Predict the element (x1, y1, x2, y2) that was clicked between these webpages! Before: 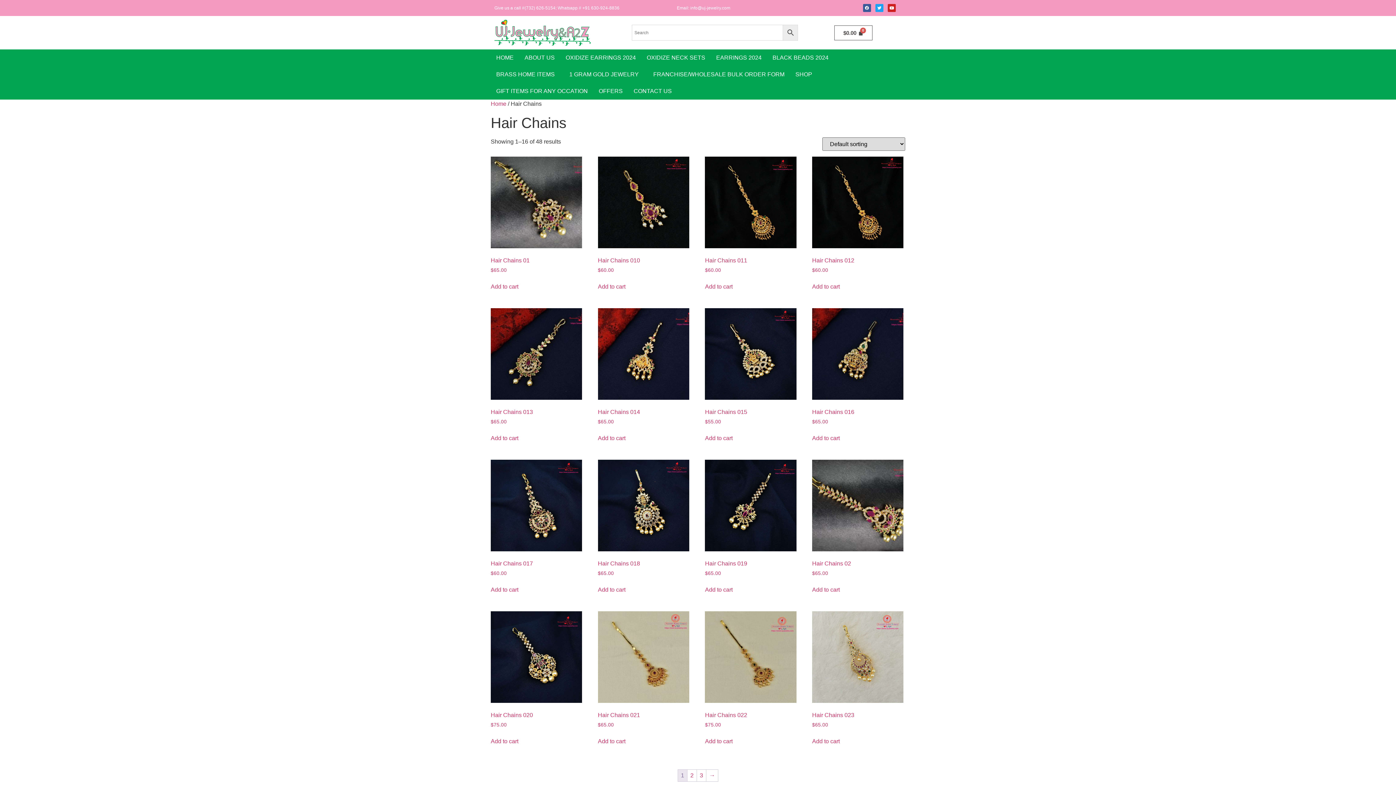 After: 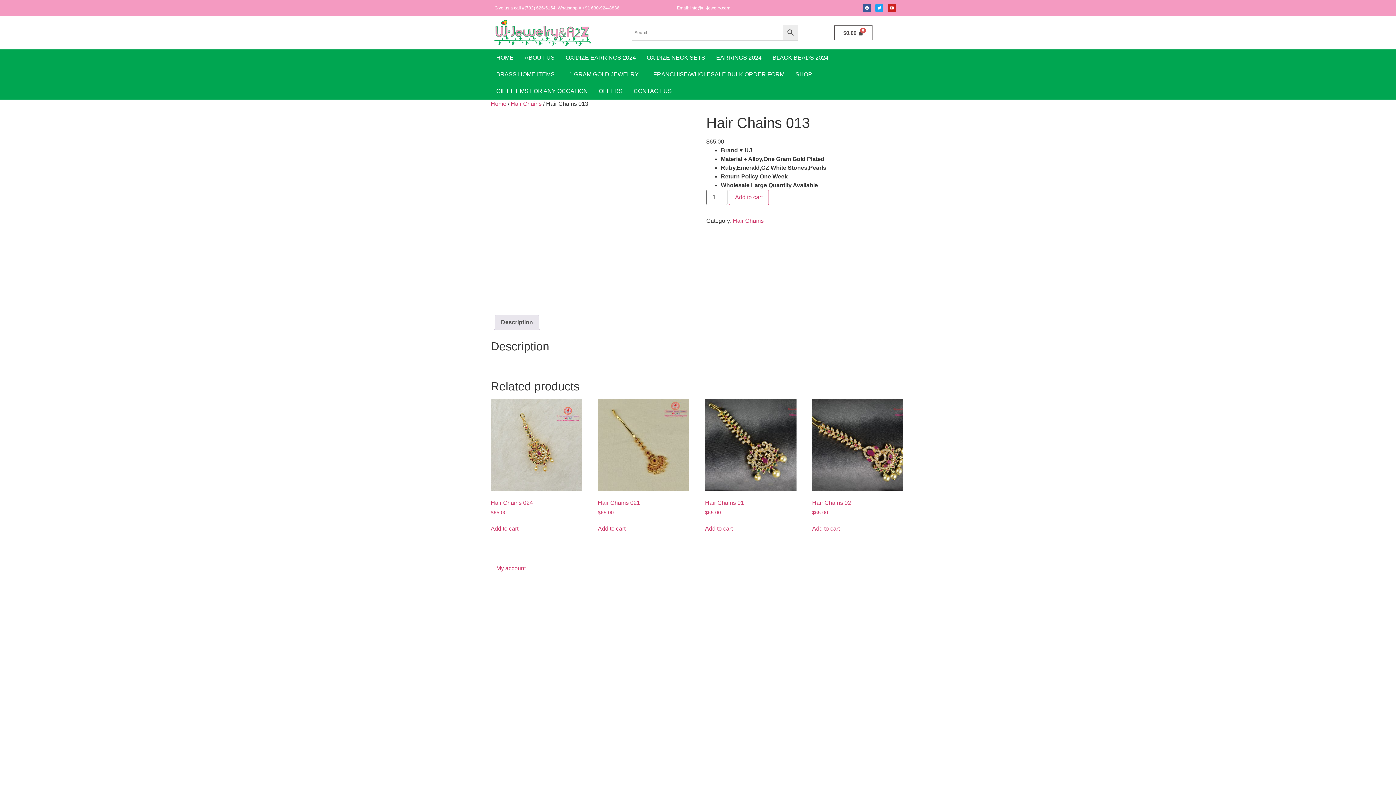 Action: bbox: (490, 308, 582, 425) label: Hair Chains 013
$65.00